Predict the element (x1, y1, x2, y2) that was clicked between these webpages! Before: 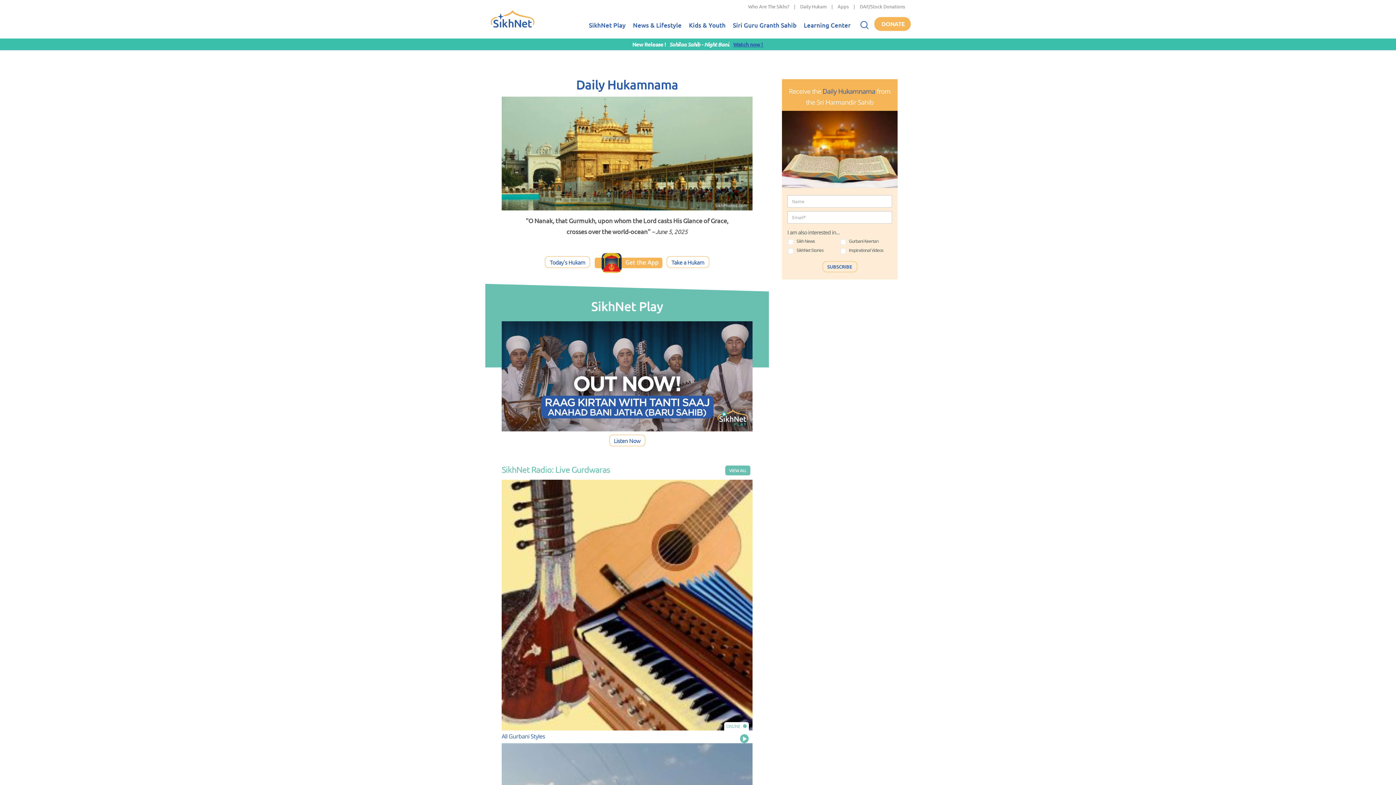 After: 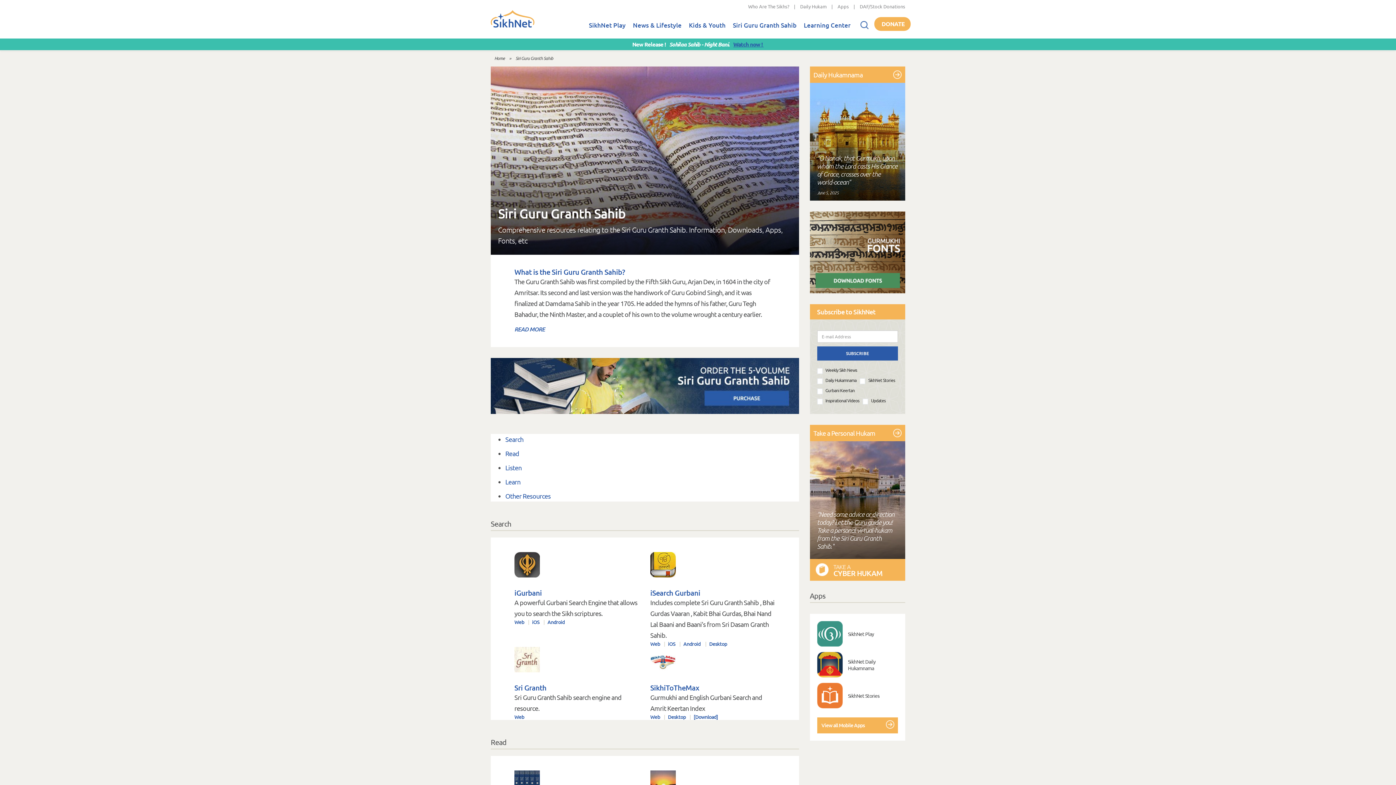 Action: bbox: (729, 13, 800, 38) label: Siri Guru Granth Sahib